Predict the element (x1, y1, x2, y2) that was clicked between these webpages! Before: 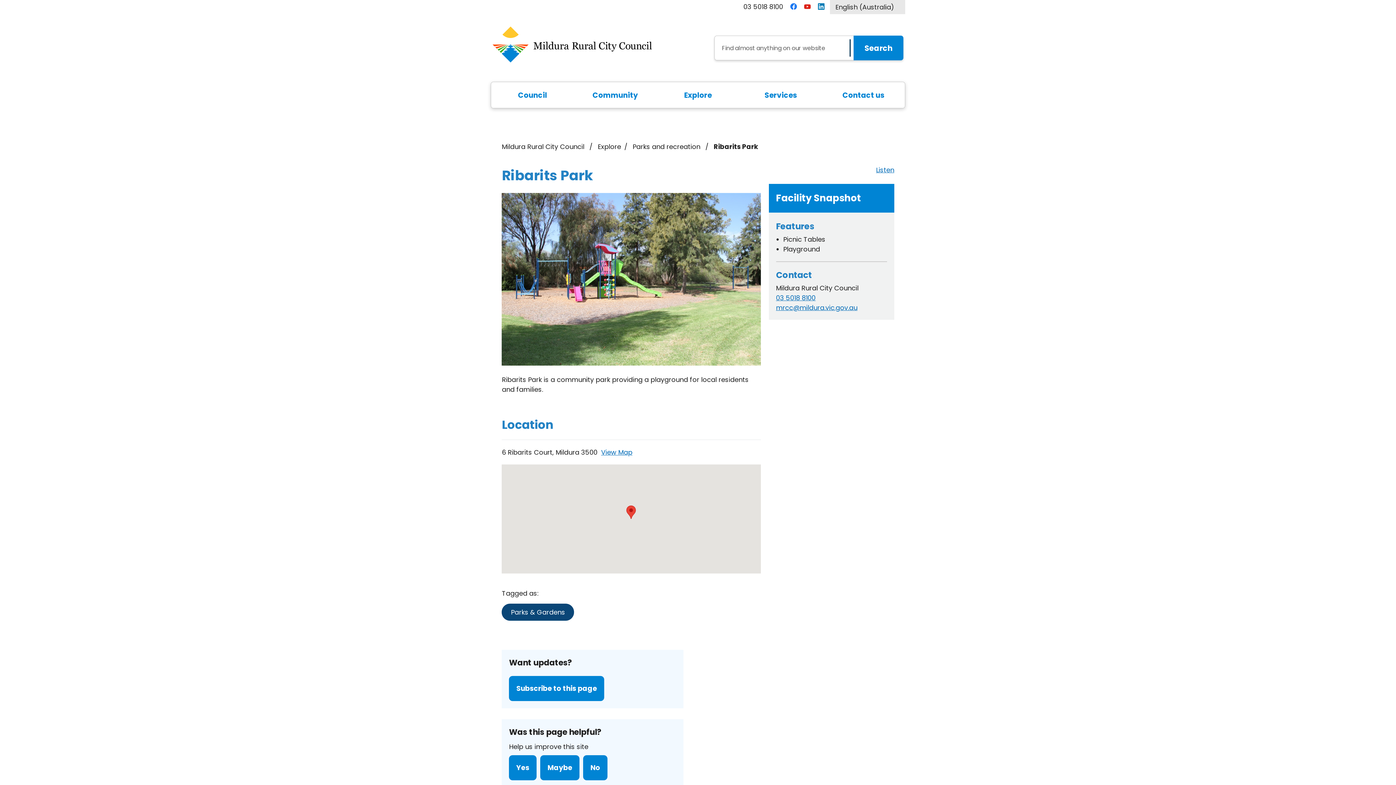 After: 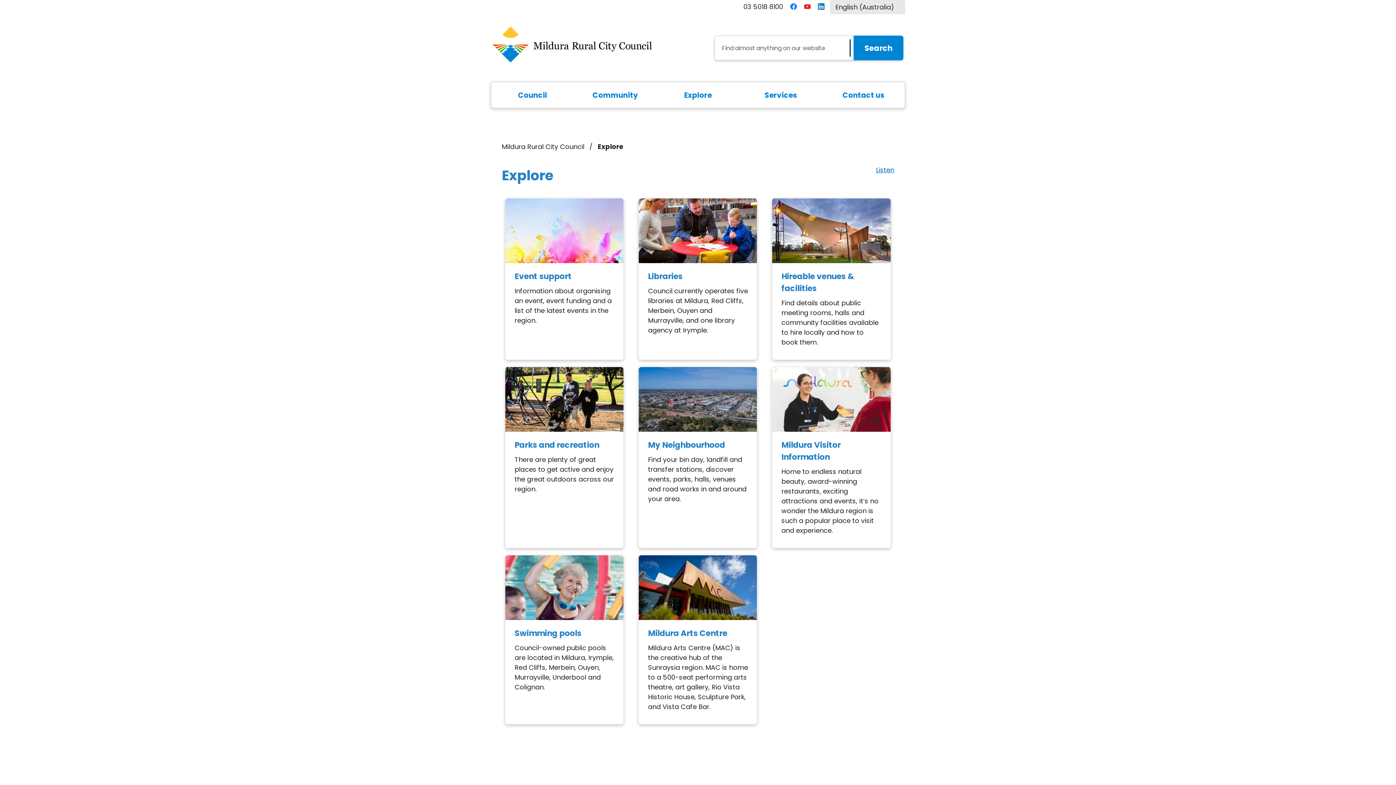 Action: label: Explore bbox: (597, 142, 621, 151)